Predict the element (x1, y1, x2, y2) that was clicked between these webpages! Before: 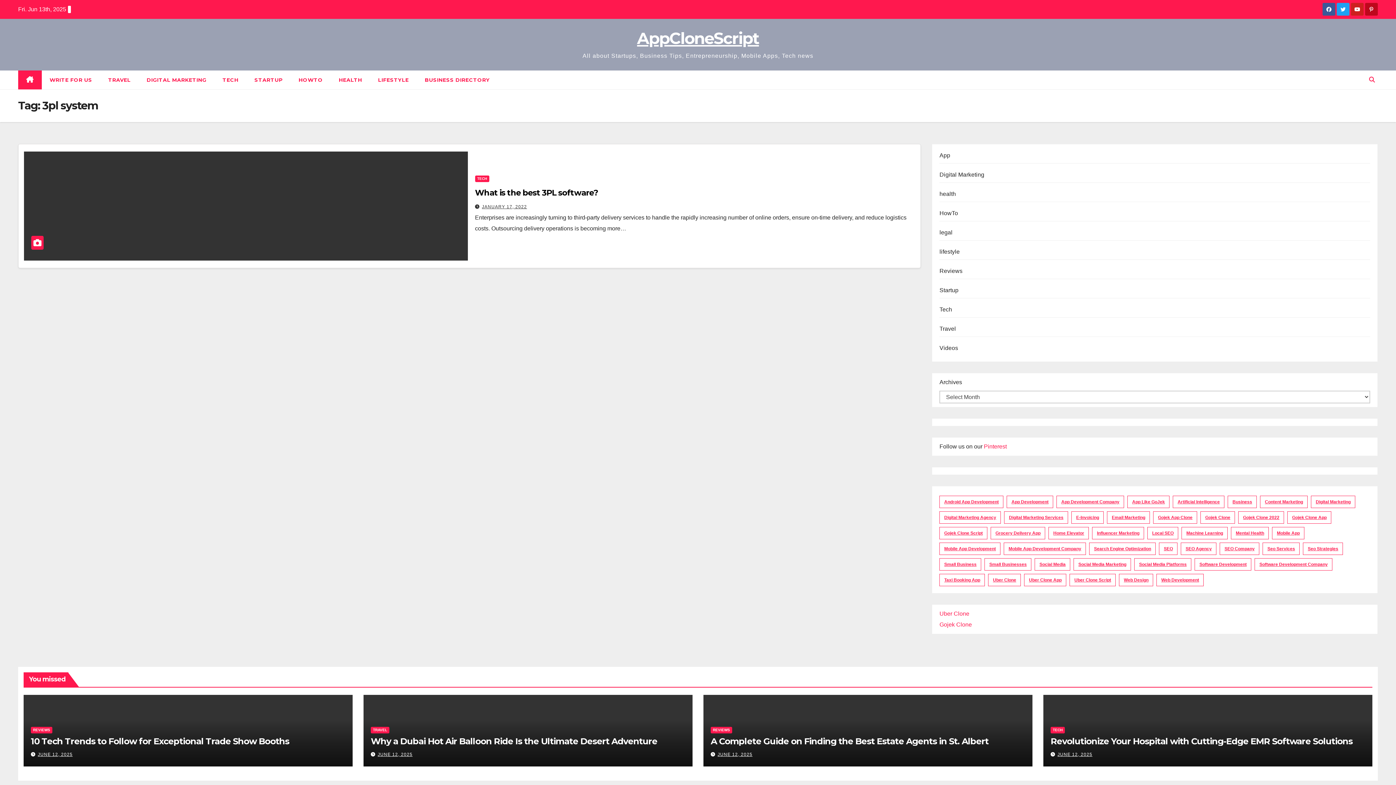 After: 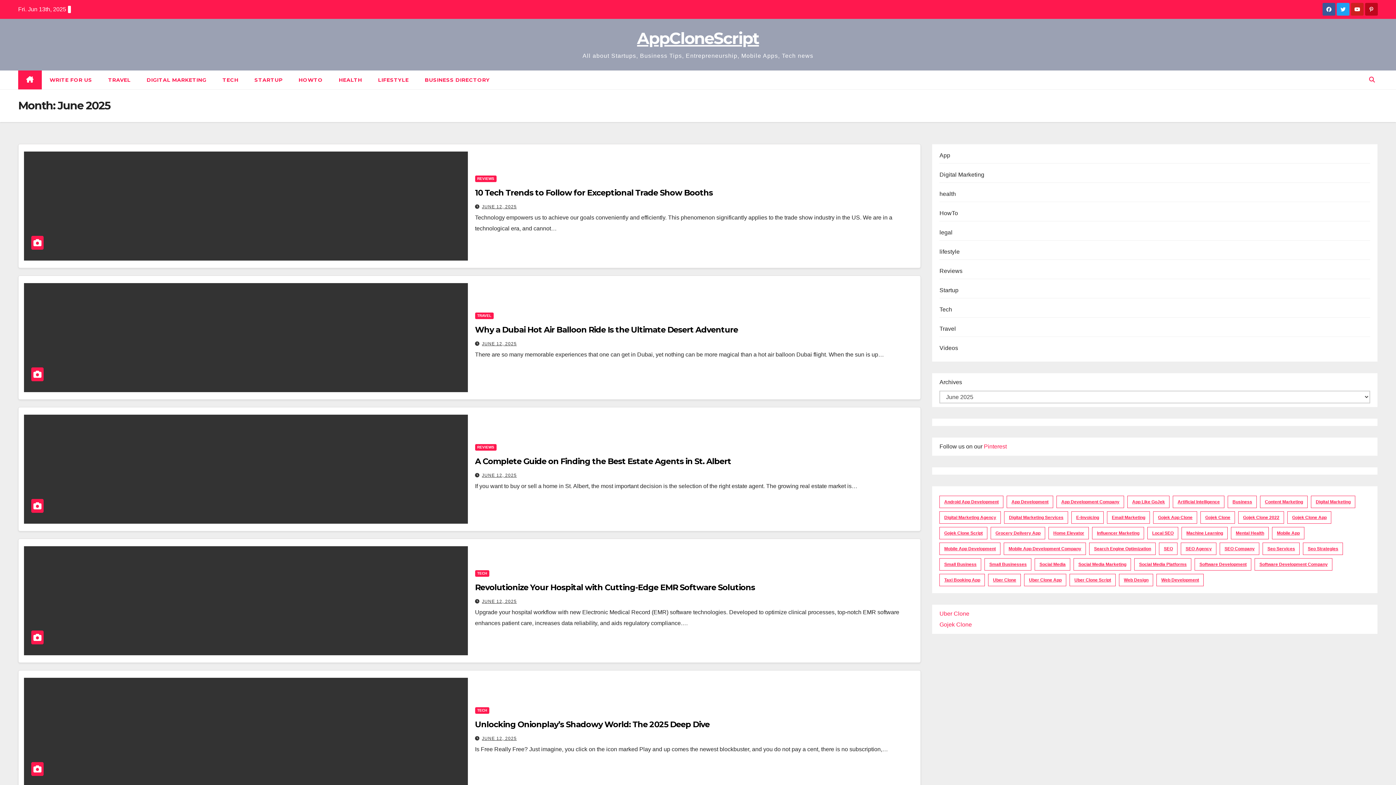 Action: label: JUNE 12, 2025 bbox: (717, 752, 752, 757)